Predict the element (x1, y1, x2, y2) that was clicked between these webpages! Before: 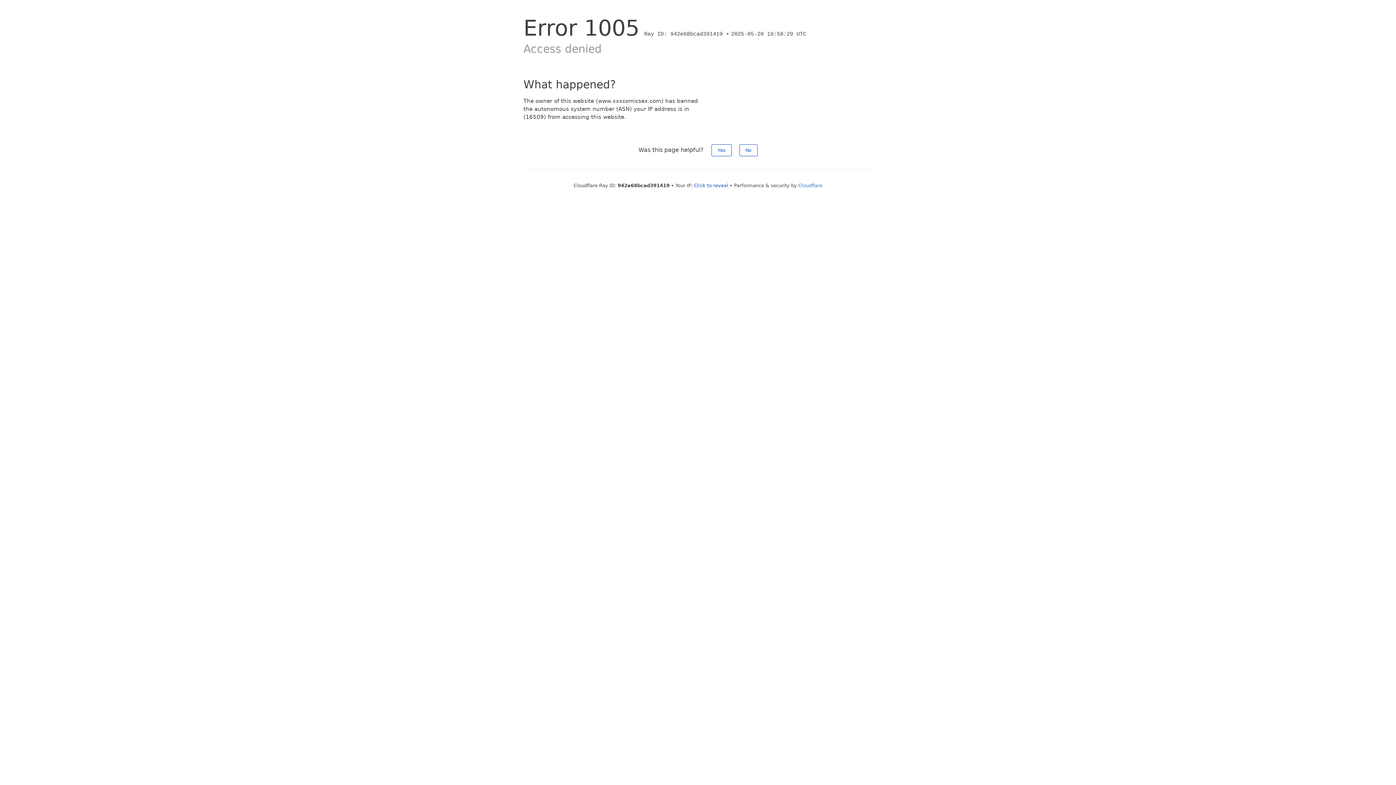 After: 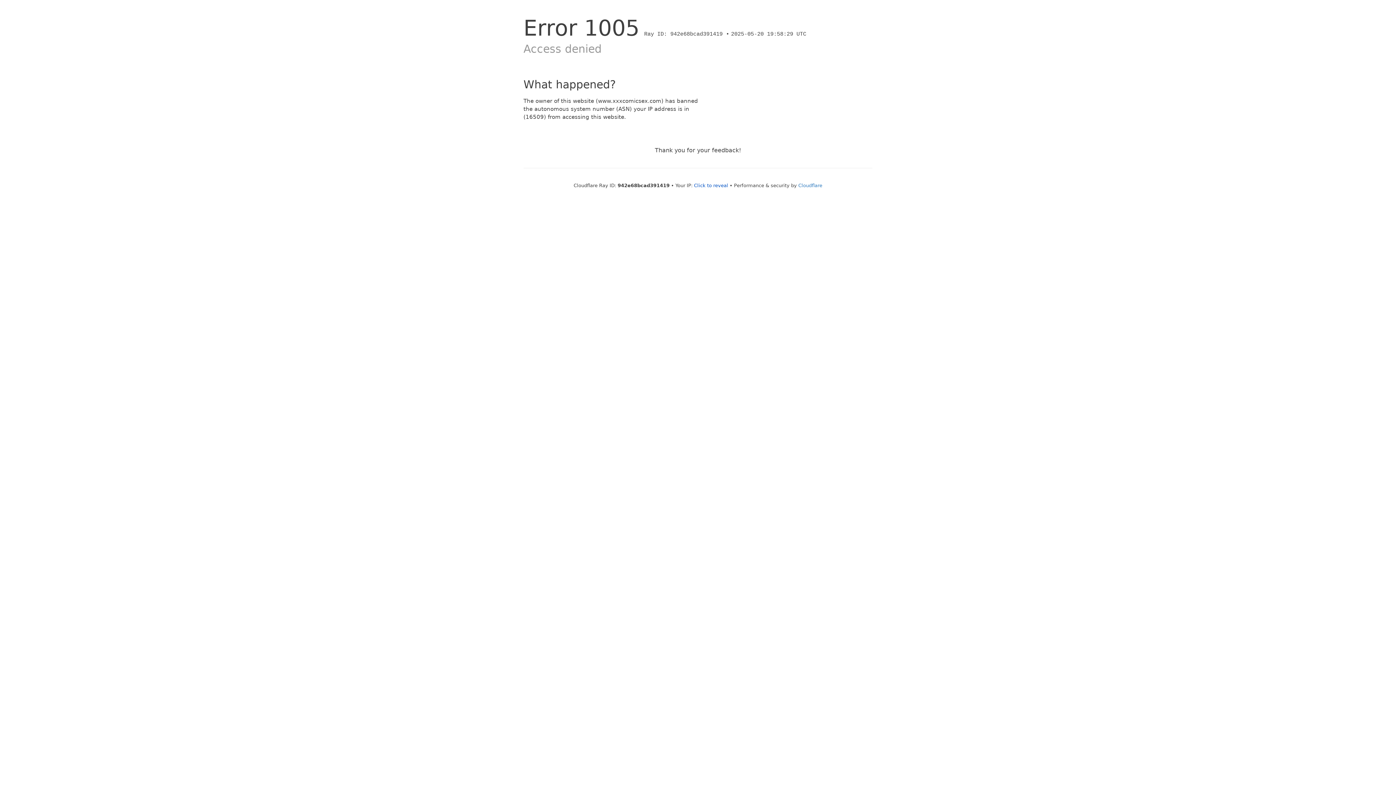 Action: label: No bbox: (739, 144, 757, 156)